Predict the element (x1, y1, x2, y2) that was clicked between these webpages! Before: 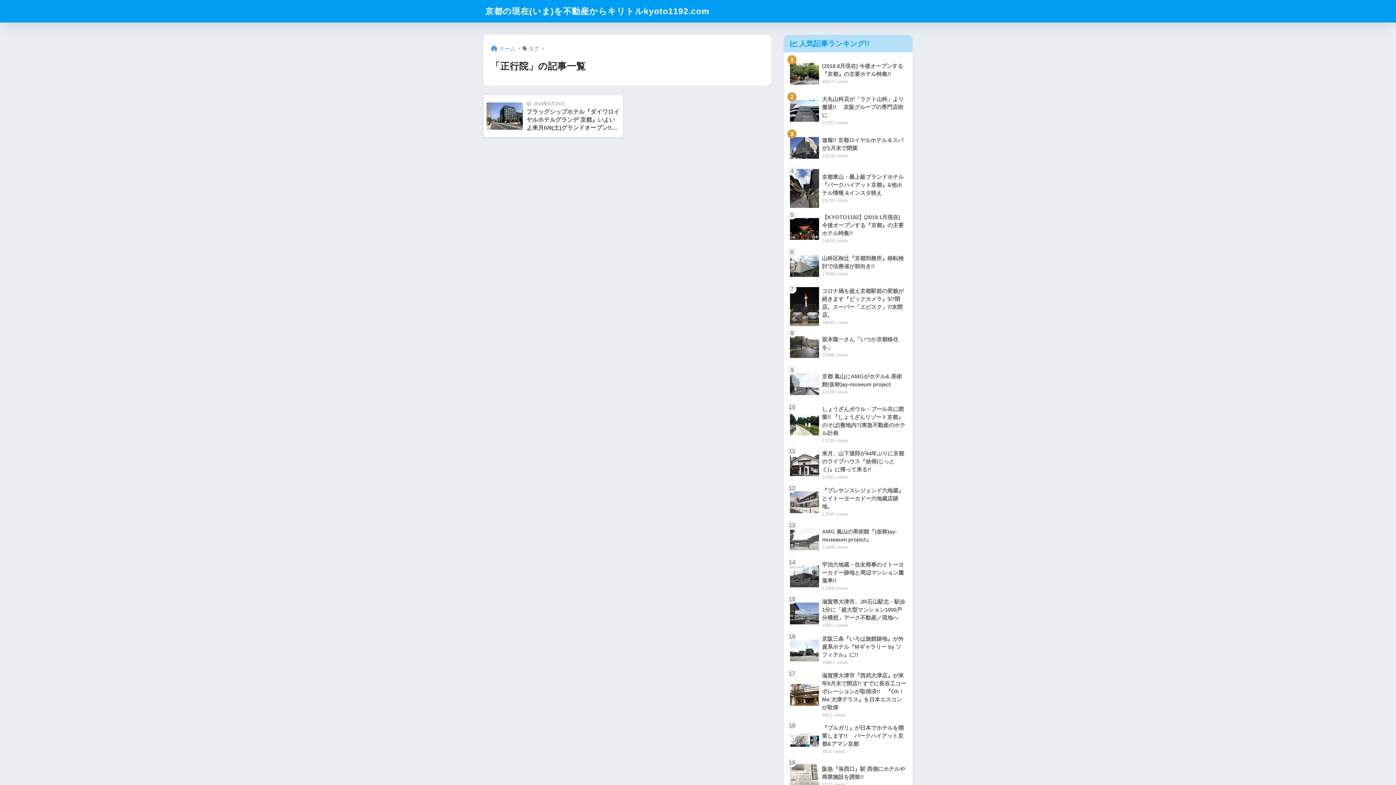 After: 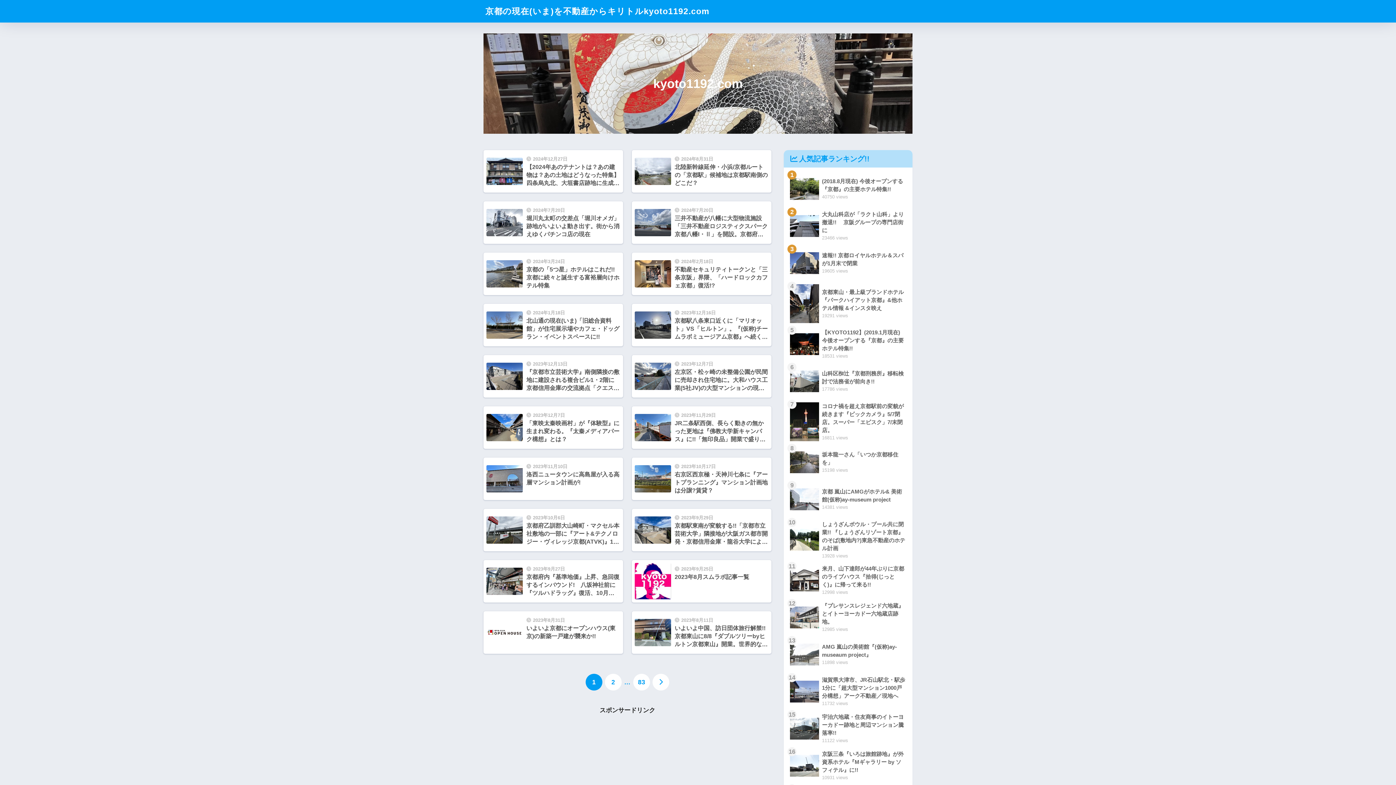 Action: label: 京都の現在(いま)を不動産からキリトルkyoto1192.com bbox: (485, 6, 709, 16)